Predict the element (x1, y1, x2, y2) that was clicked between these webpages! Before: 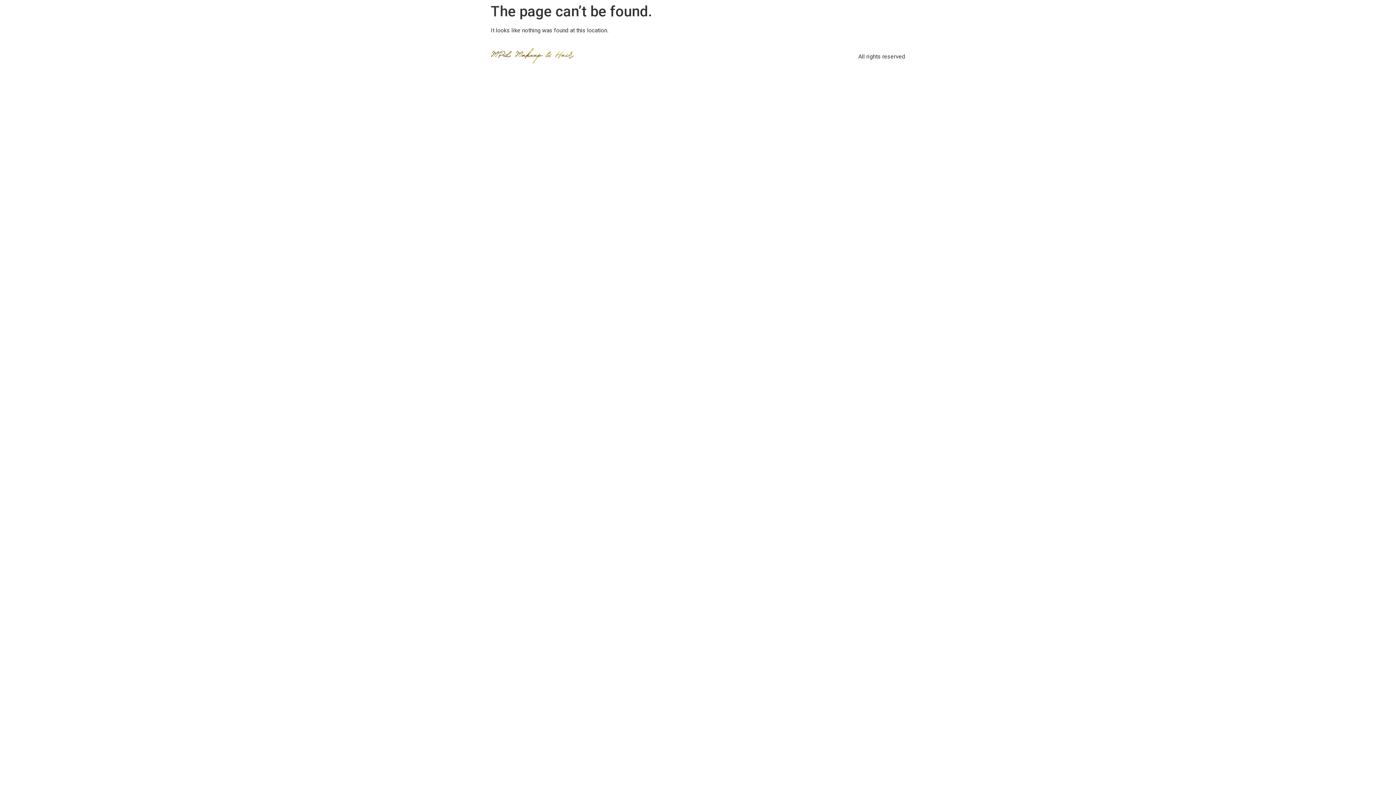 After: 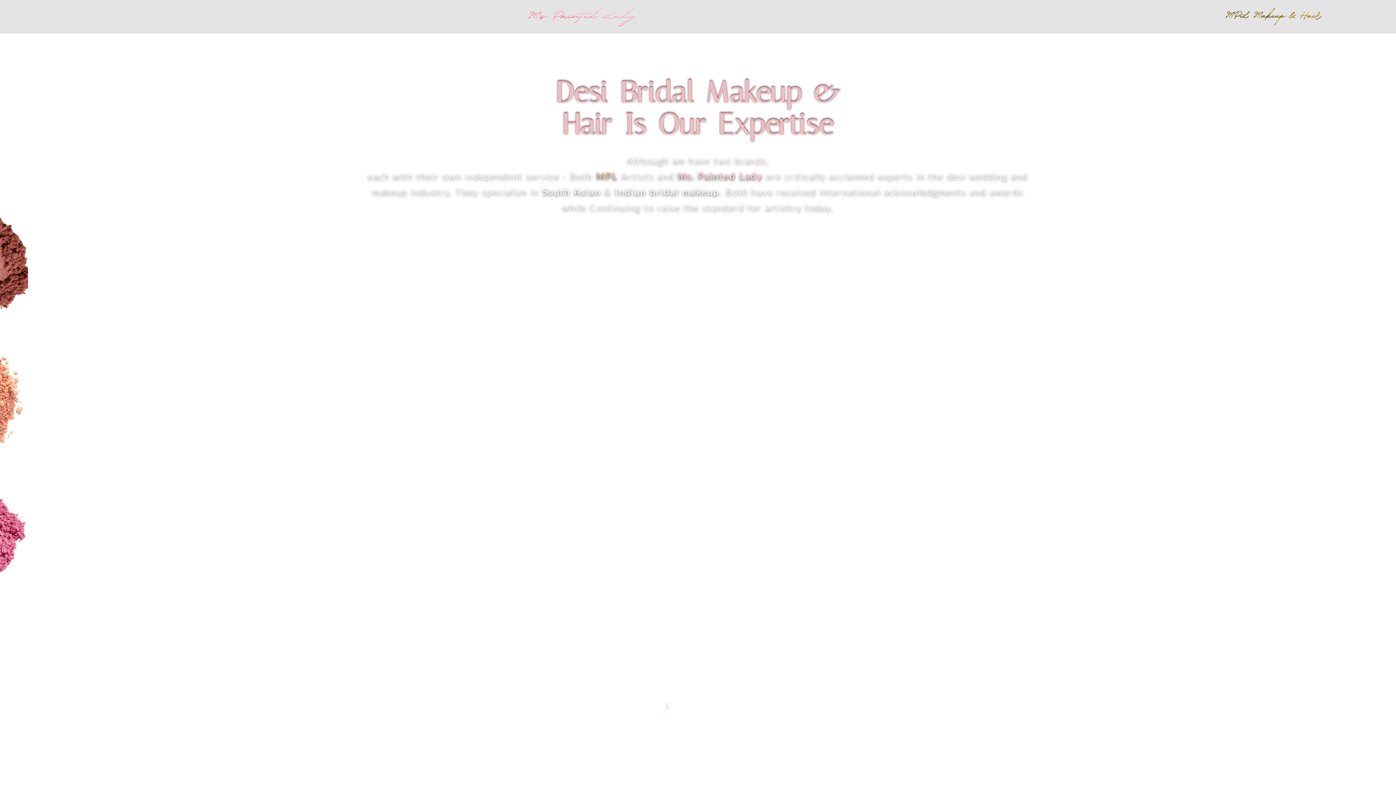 Action: bbox: (490, 45, 573, 67)